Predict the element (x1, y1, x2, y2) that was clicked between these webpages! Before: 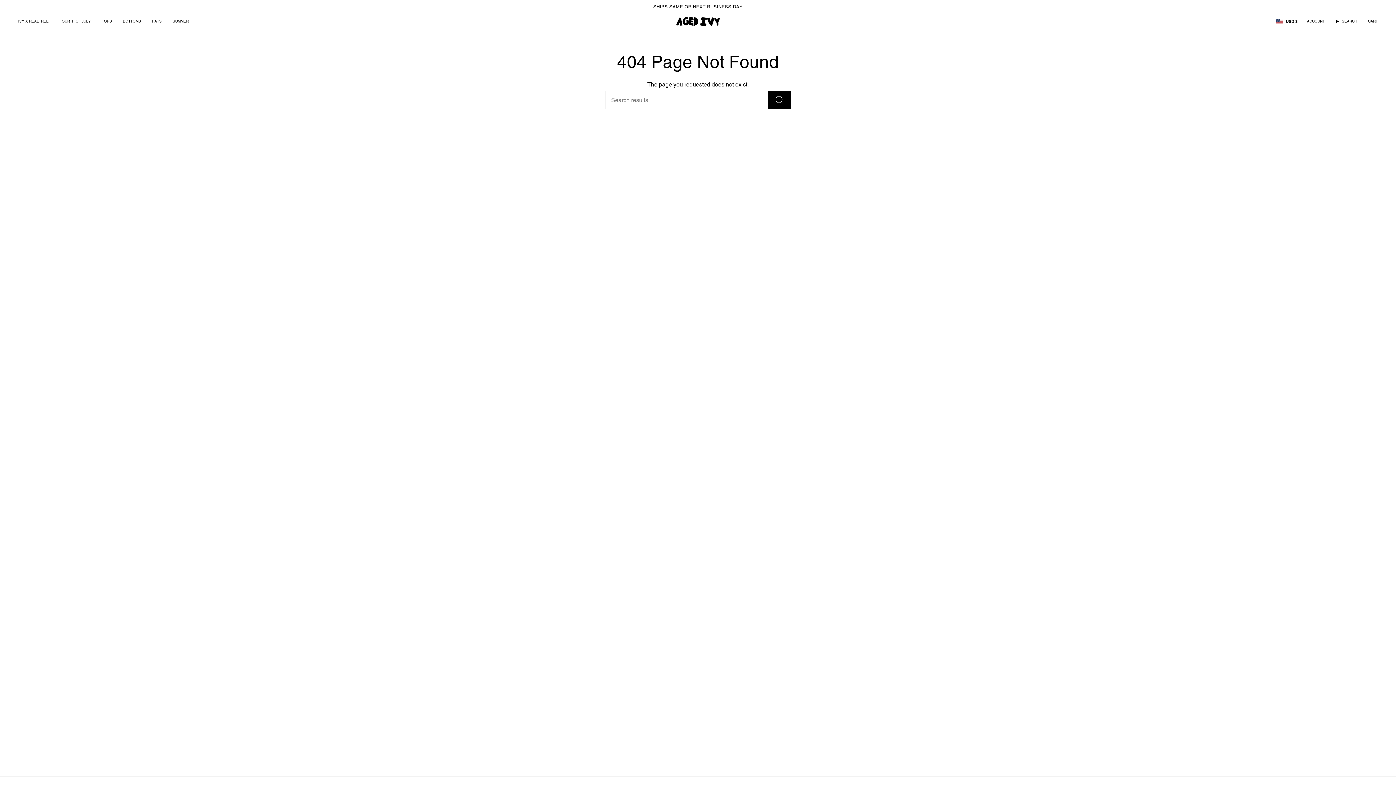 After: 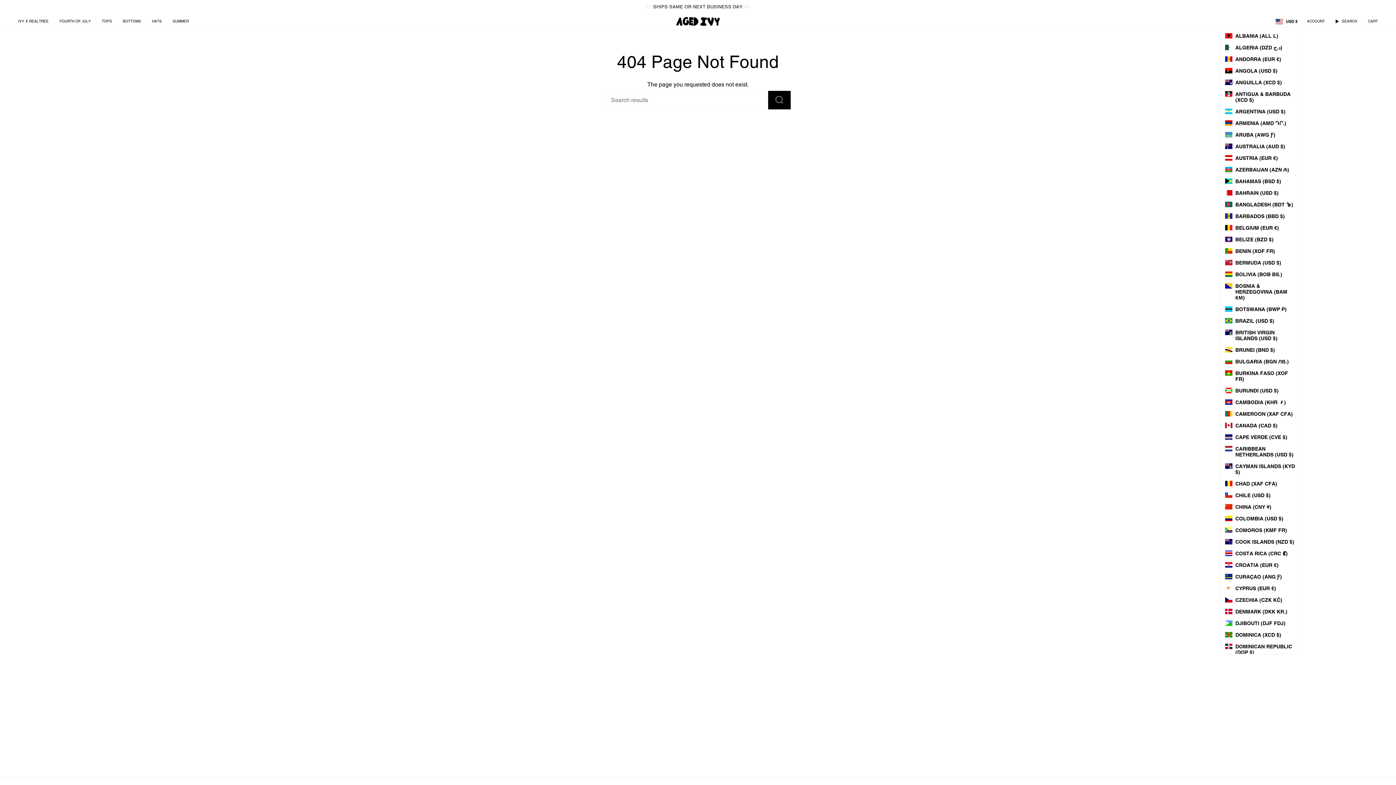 Action: bbox: (1272, 16, 1301, 26) label: USD $